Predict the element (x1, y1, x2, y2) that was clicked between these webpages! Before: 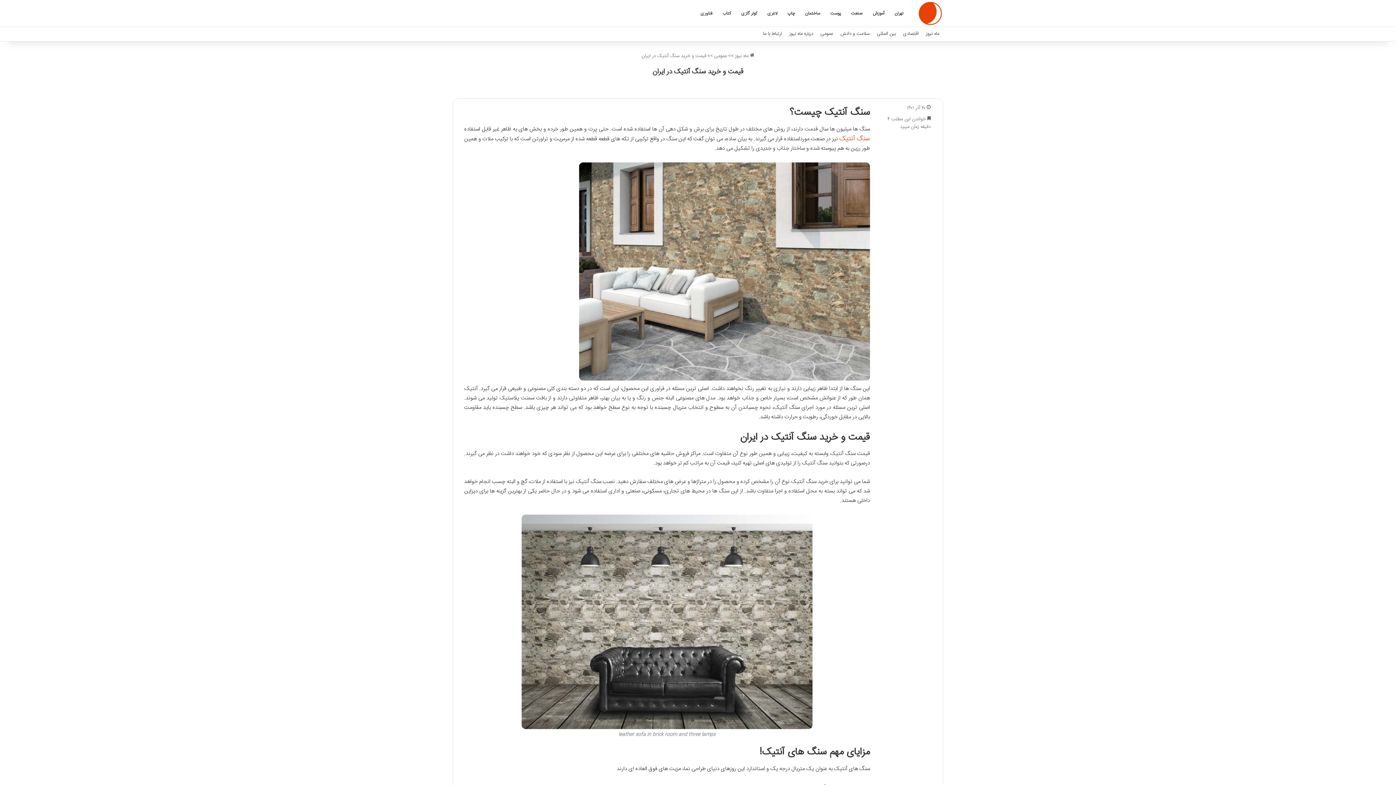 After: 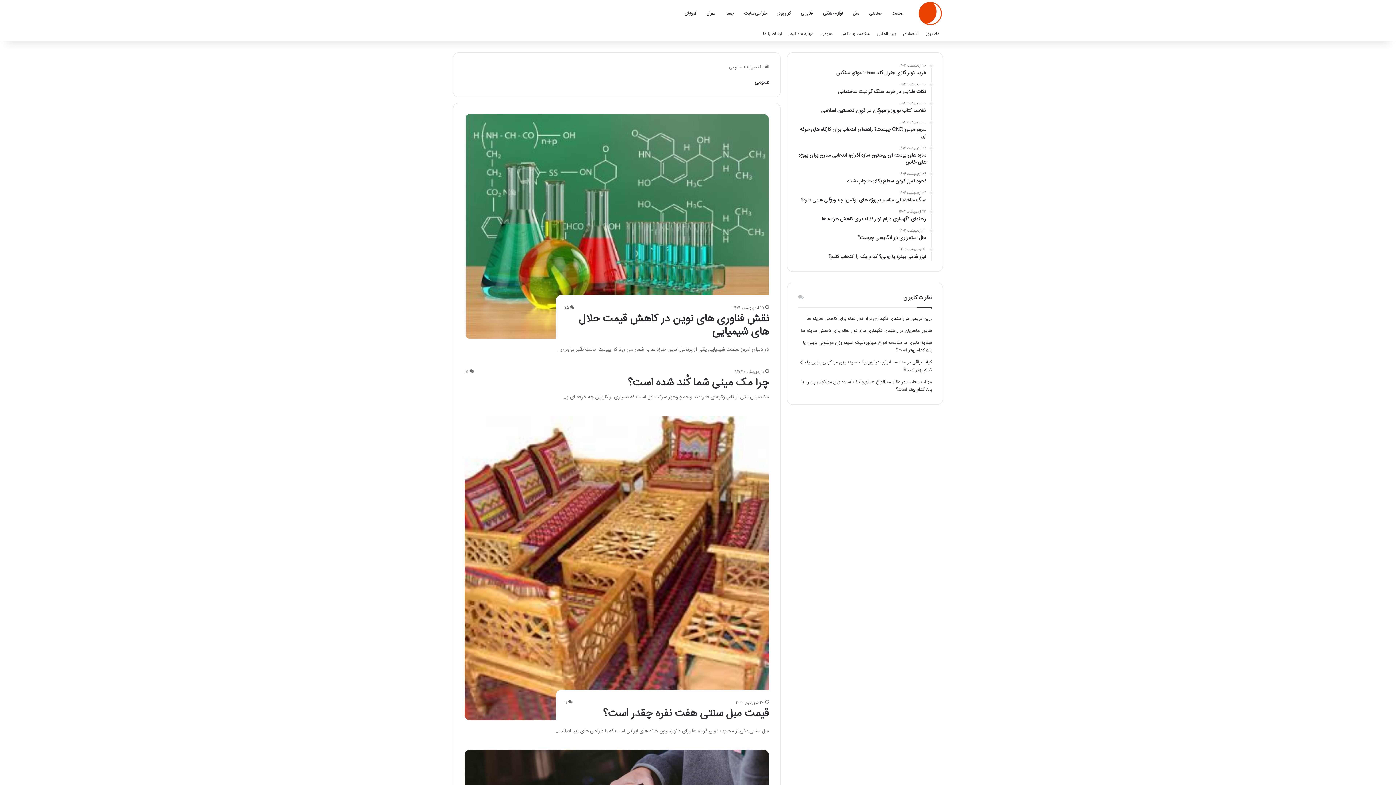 Action: bbox: (714, 52, 727, 60) label: عمومی